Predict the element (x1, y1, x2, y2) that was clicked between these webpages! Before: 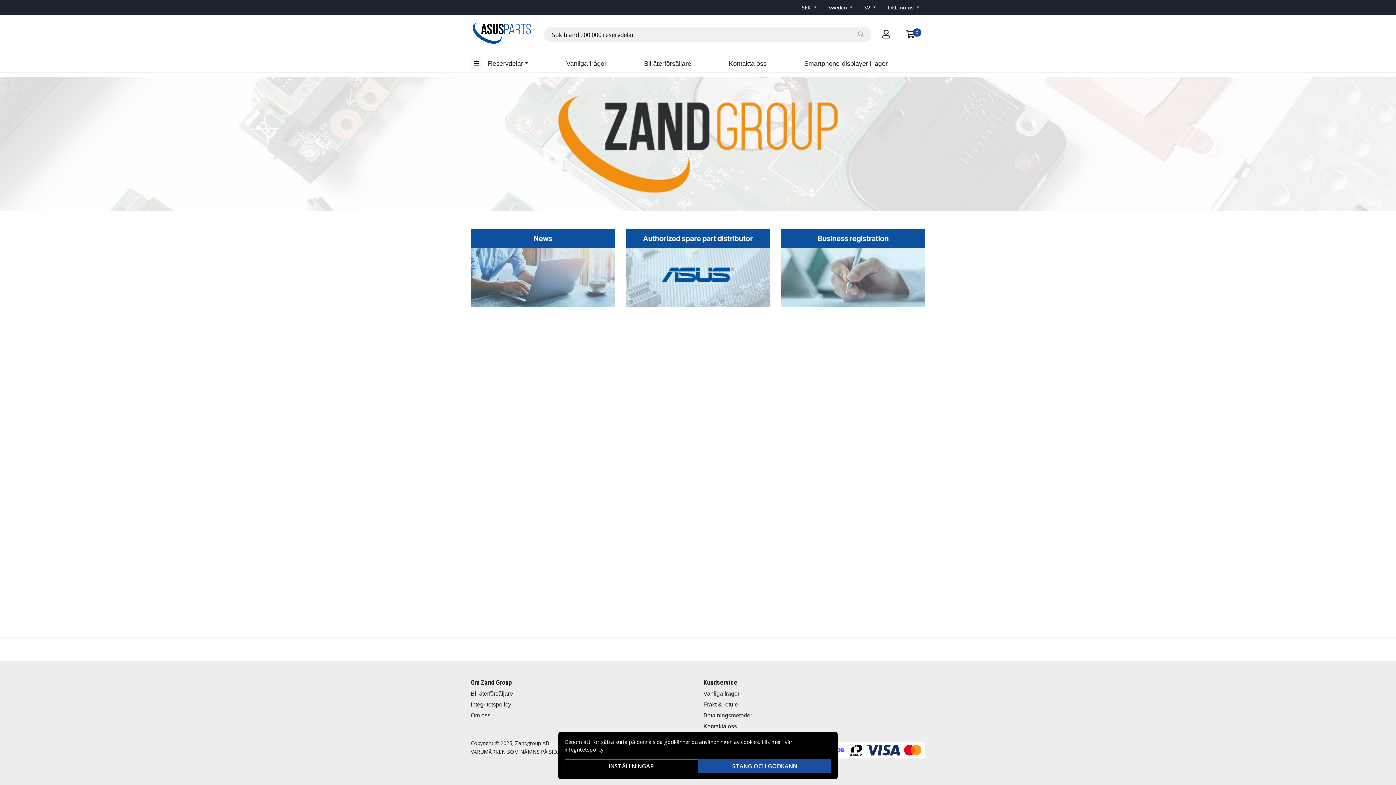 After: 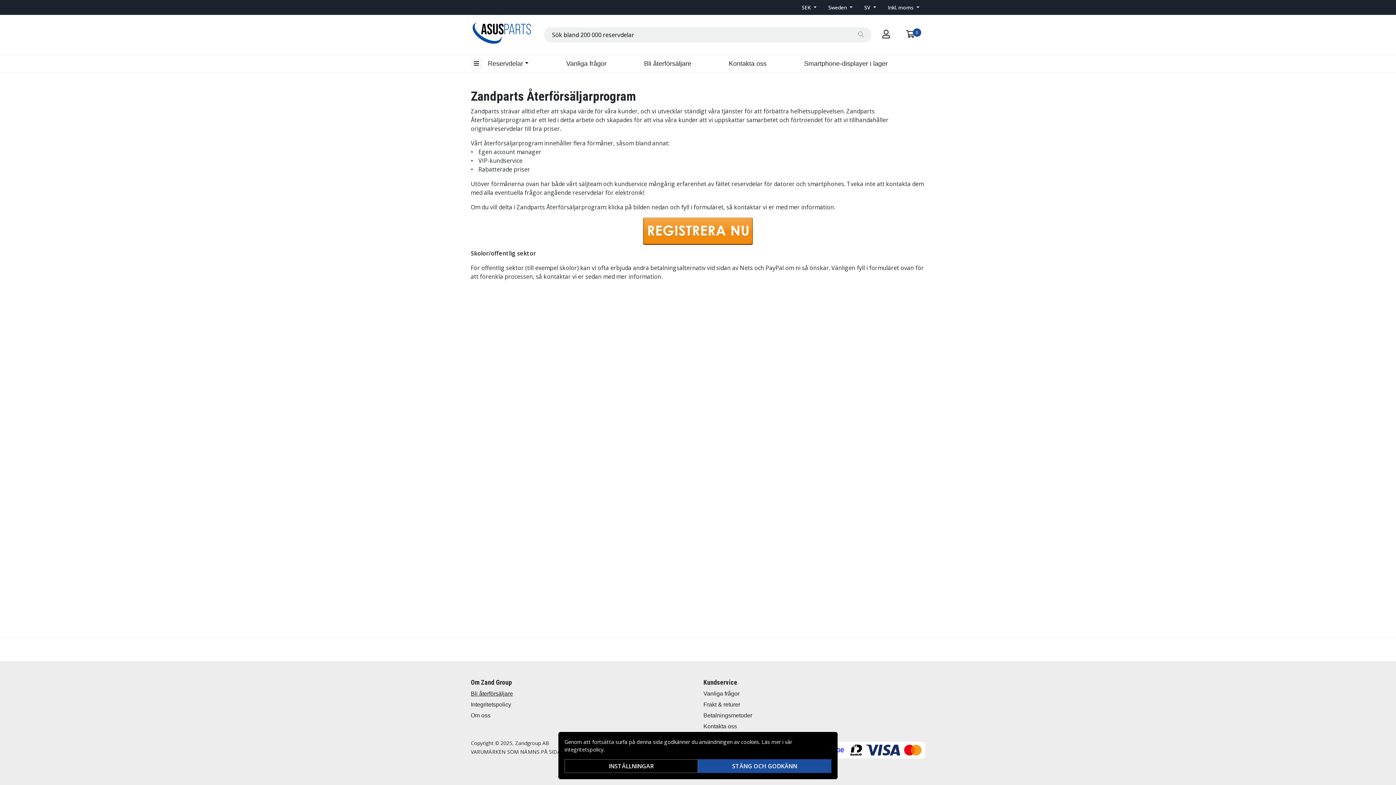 Action: bbox: (470, 690, 513, 697) label: Bli återförsäljare